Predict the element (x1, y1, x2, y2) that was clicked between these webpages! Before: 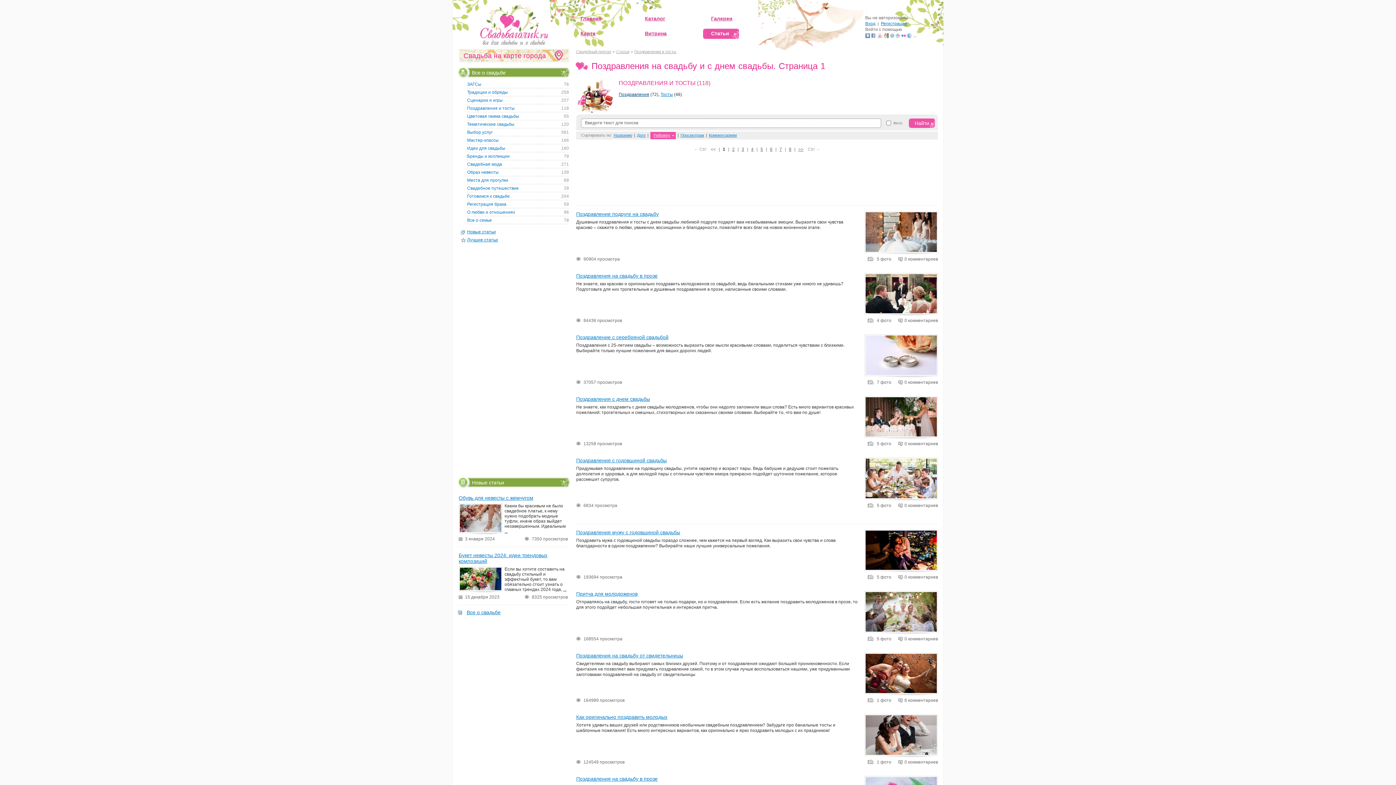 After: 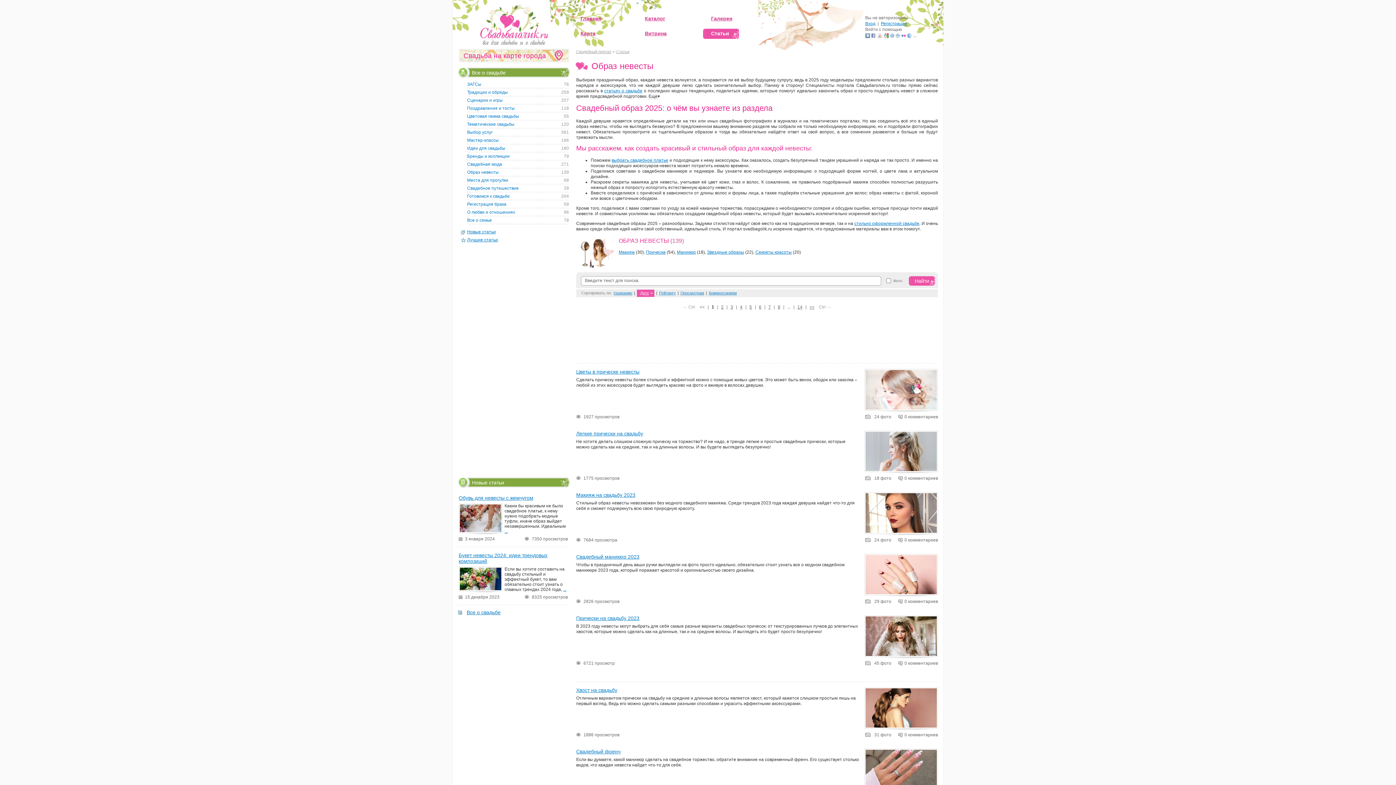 Action: bbox: (467, 169, 498, 174) label: 139
Образ невесты